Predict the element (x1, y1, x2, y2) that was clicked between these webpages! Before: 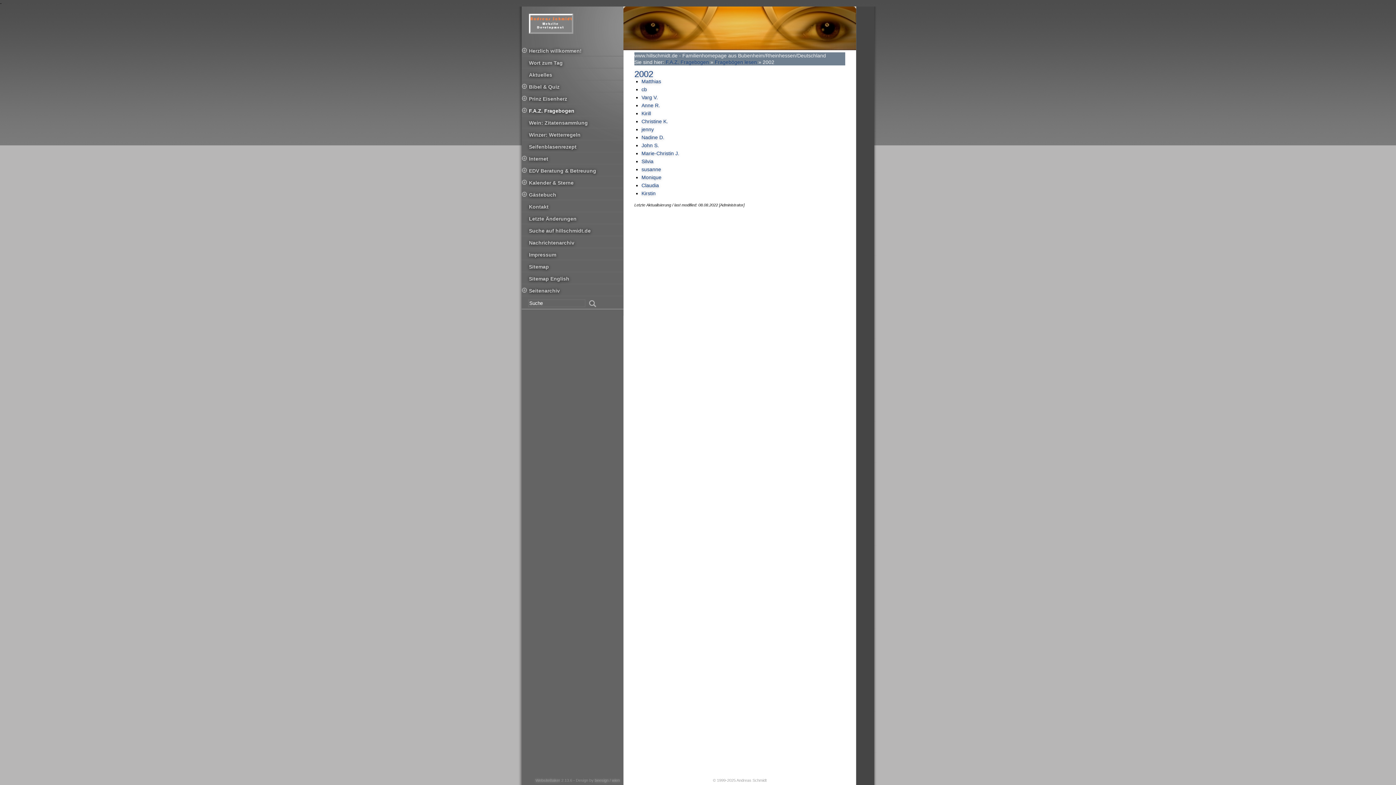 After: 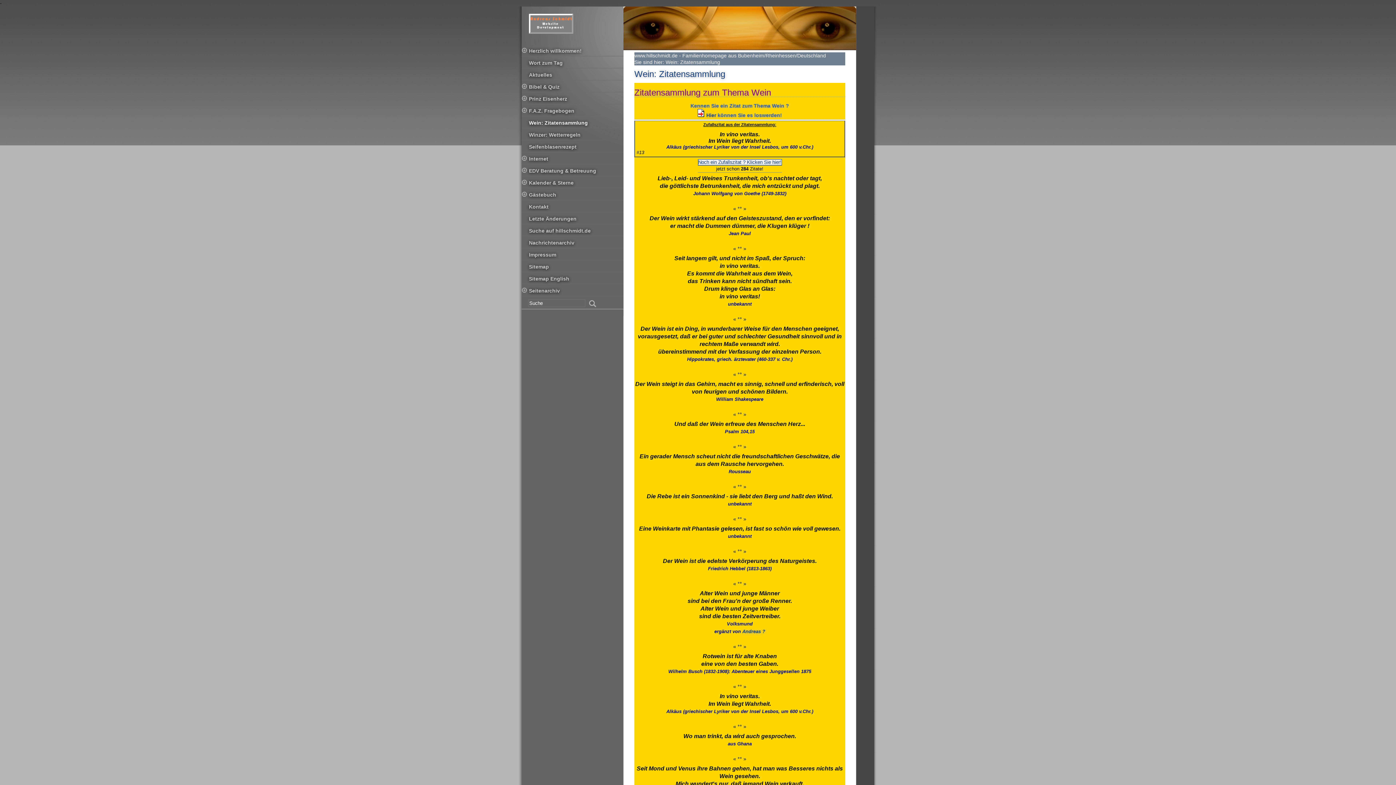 Action: label: Wein: Zitatensammlung bbox: (521, 117, 623, 128)